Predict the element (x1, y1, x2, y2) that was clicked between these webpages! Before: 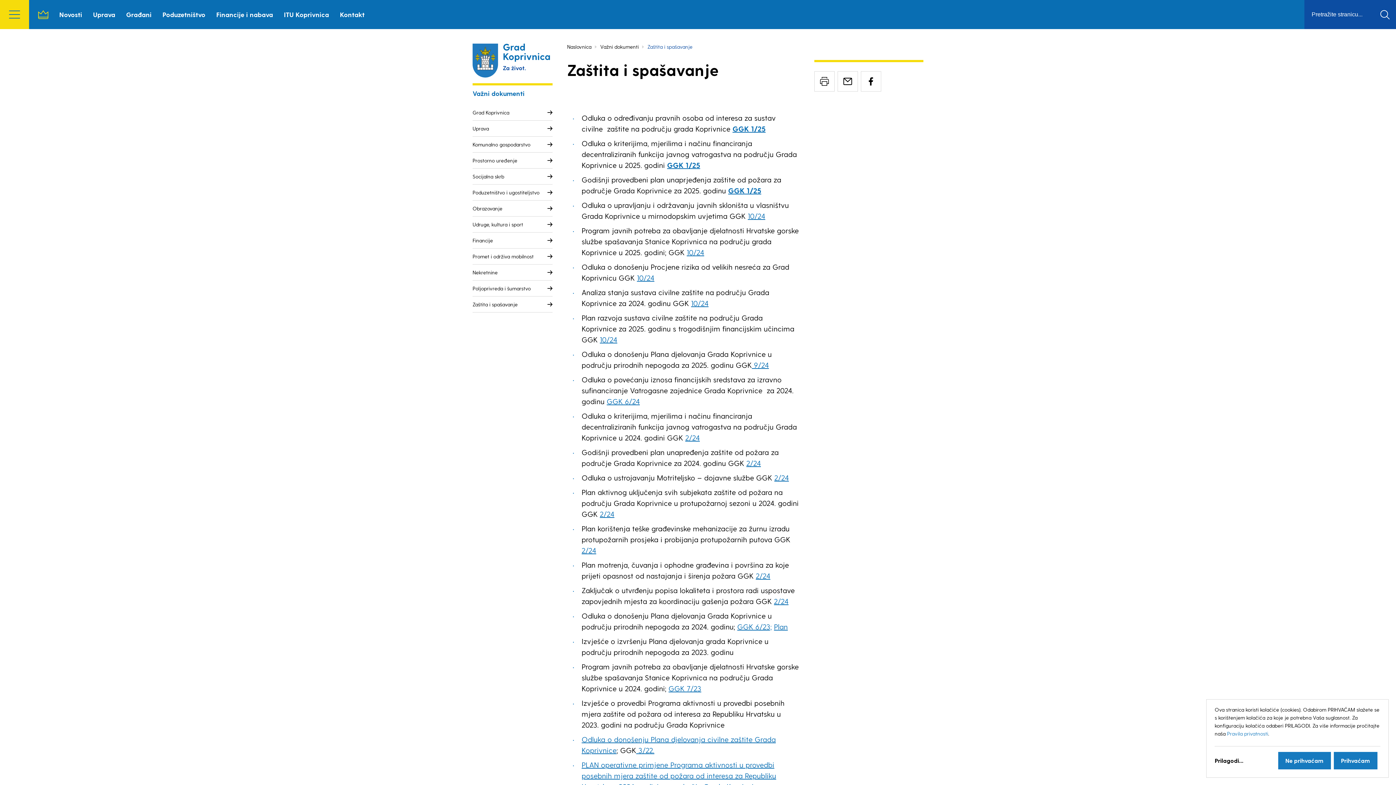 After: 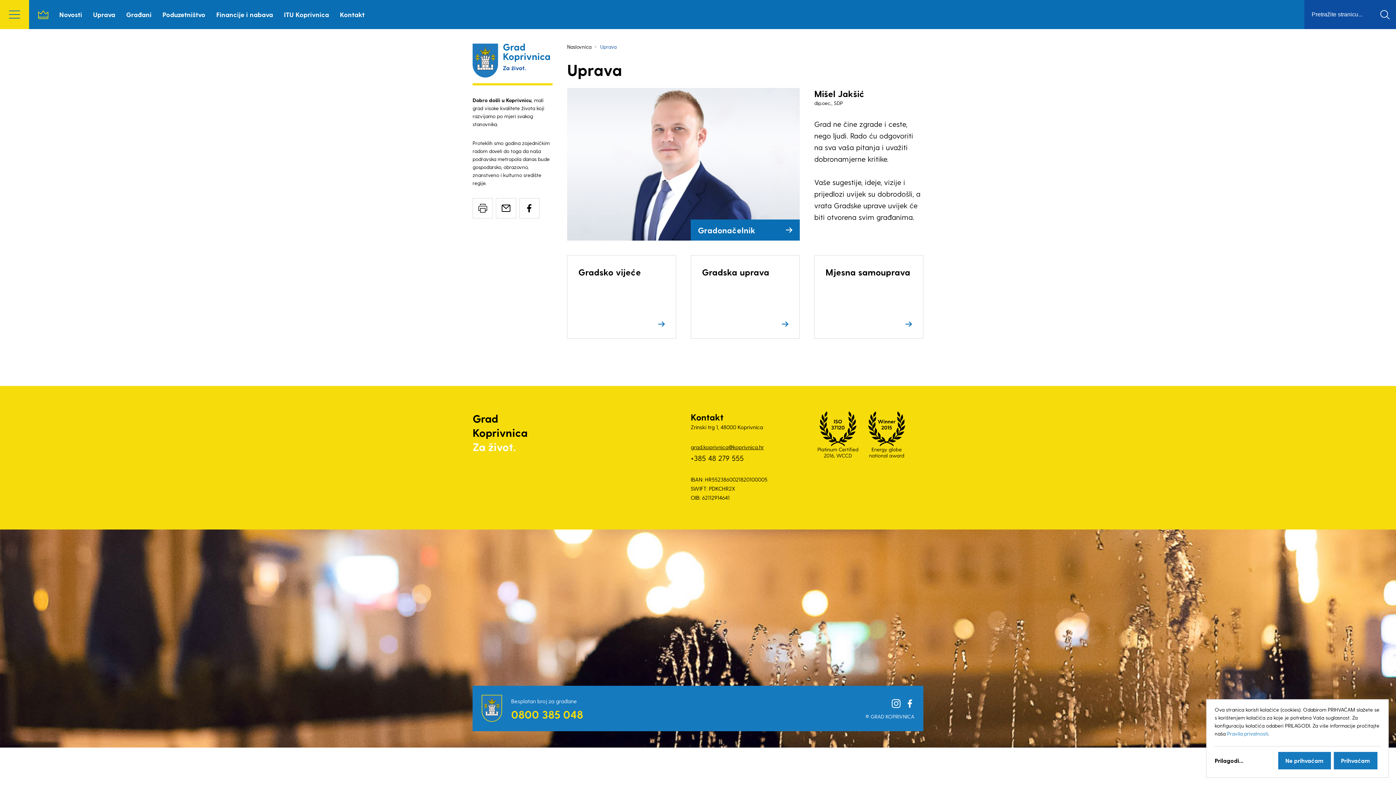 Action: label: Uprava bbox: (91, 0, 117, 29)